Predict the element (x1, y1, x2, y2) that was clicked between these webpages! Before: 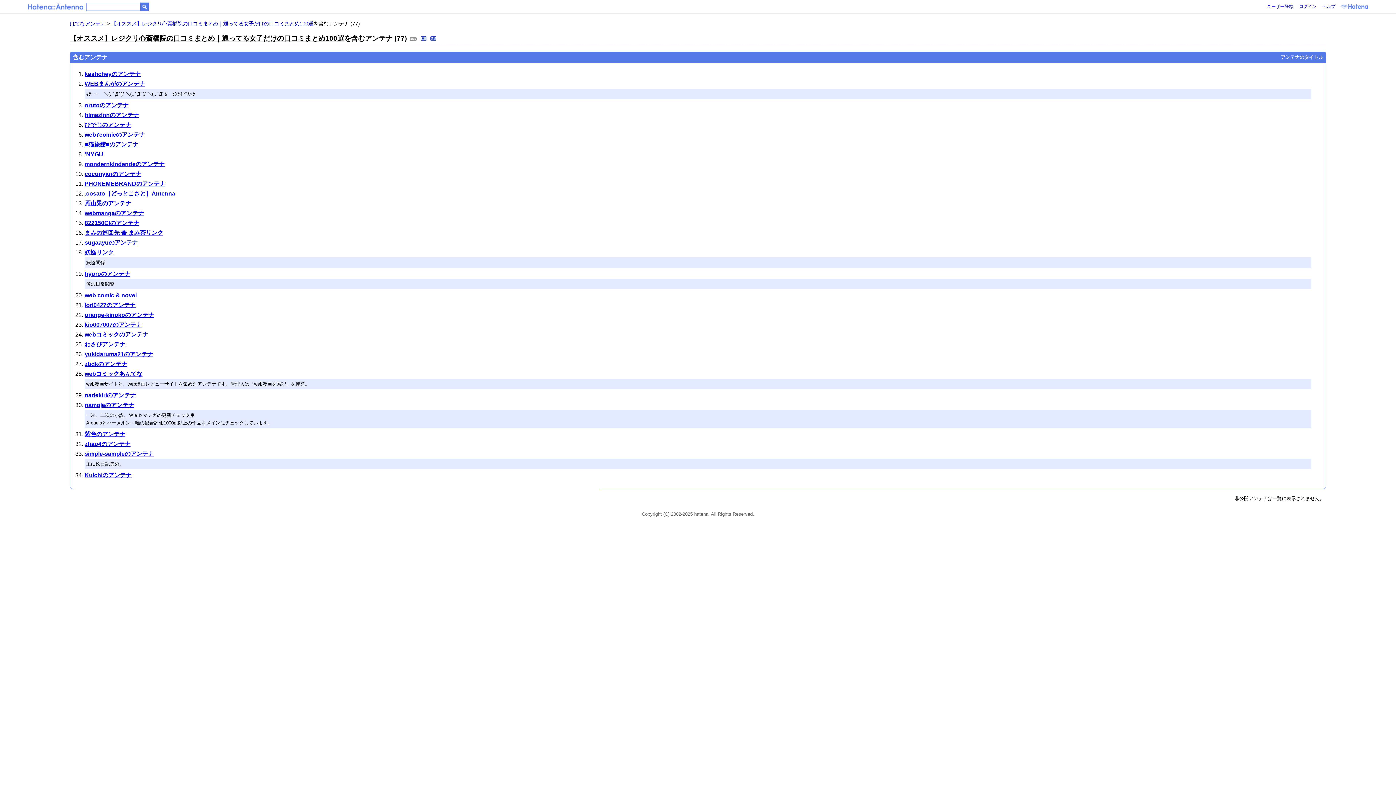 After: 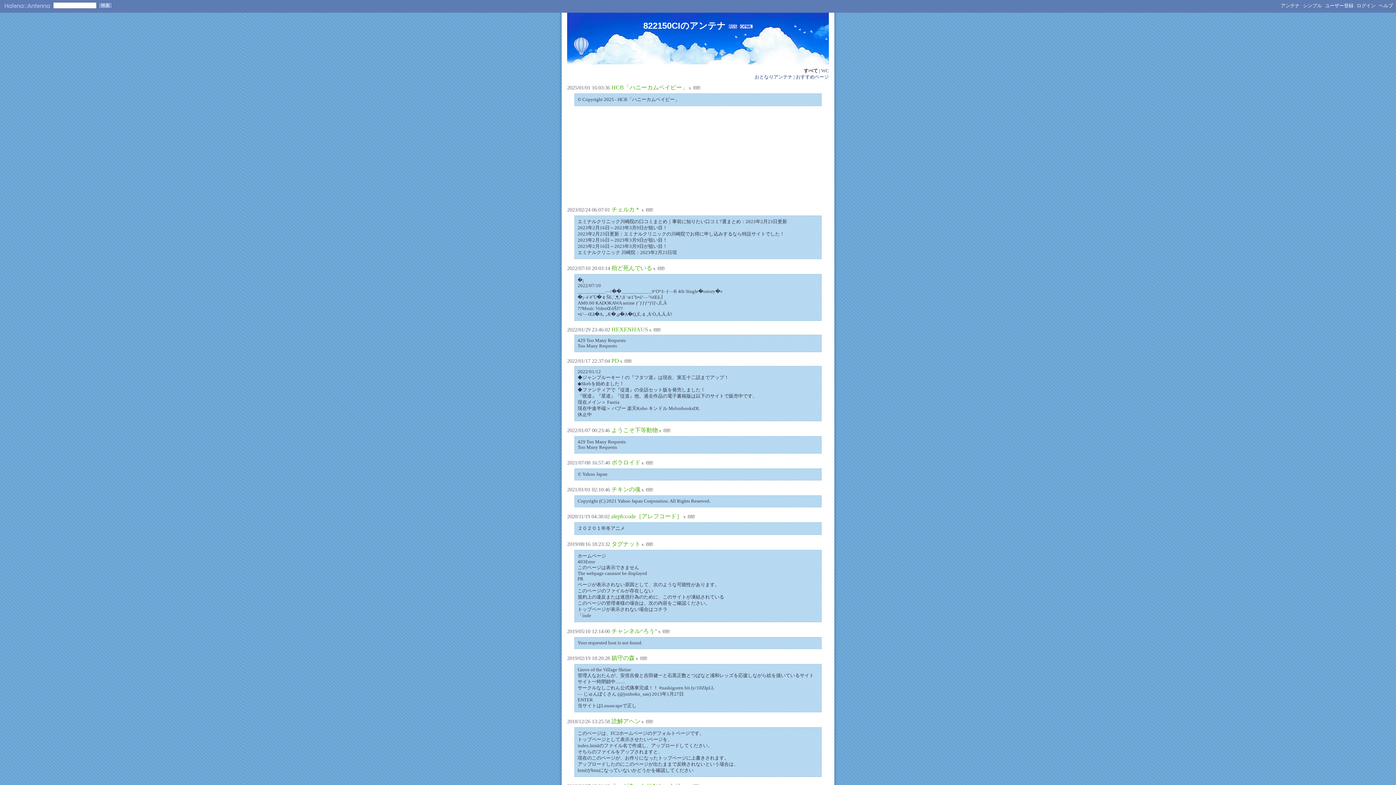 Action: bbox: (84, 220, 139, 226) label: 822150CIのアンテナ